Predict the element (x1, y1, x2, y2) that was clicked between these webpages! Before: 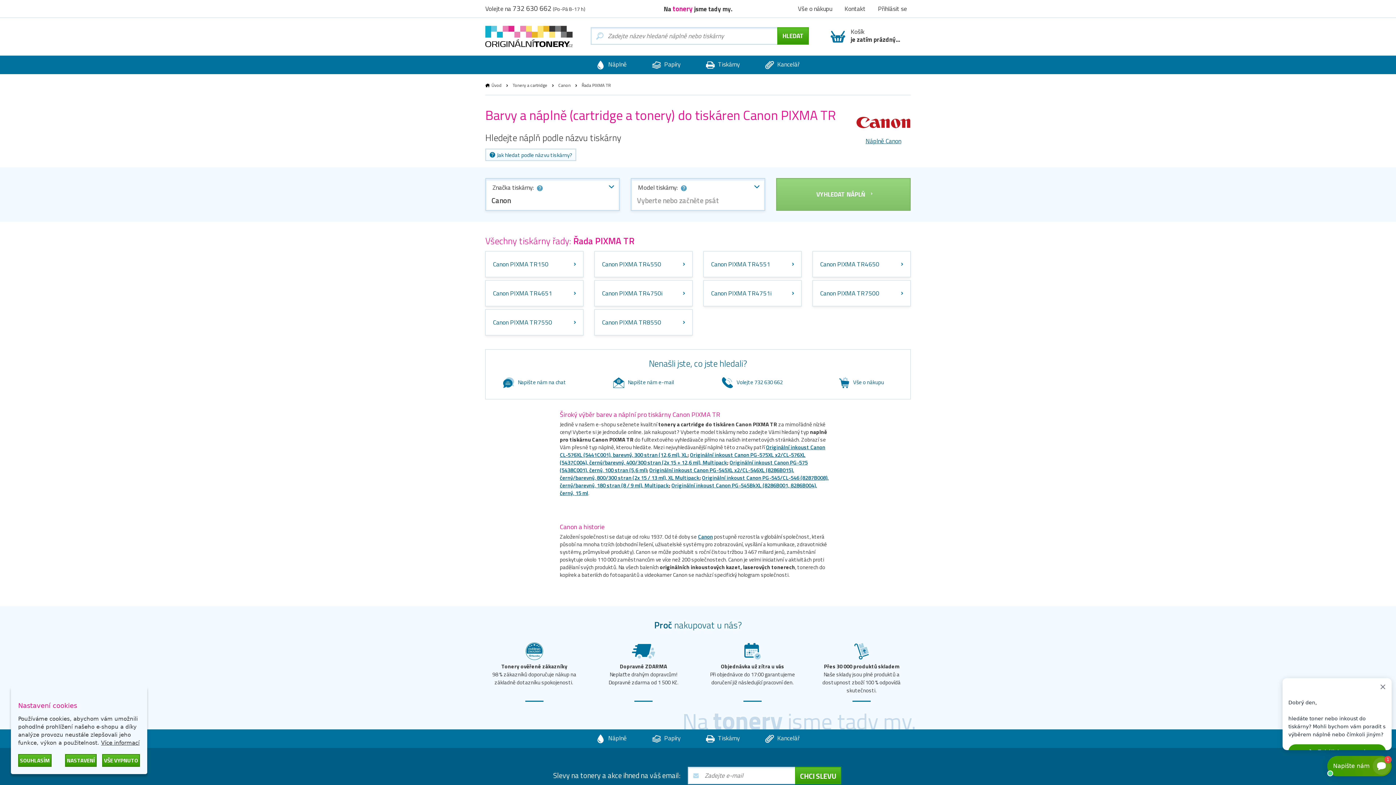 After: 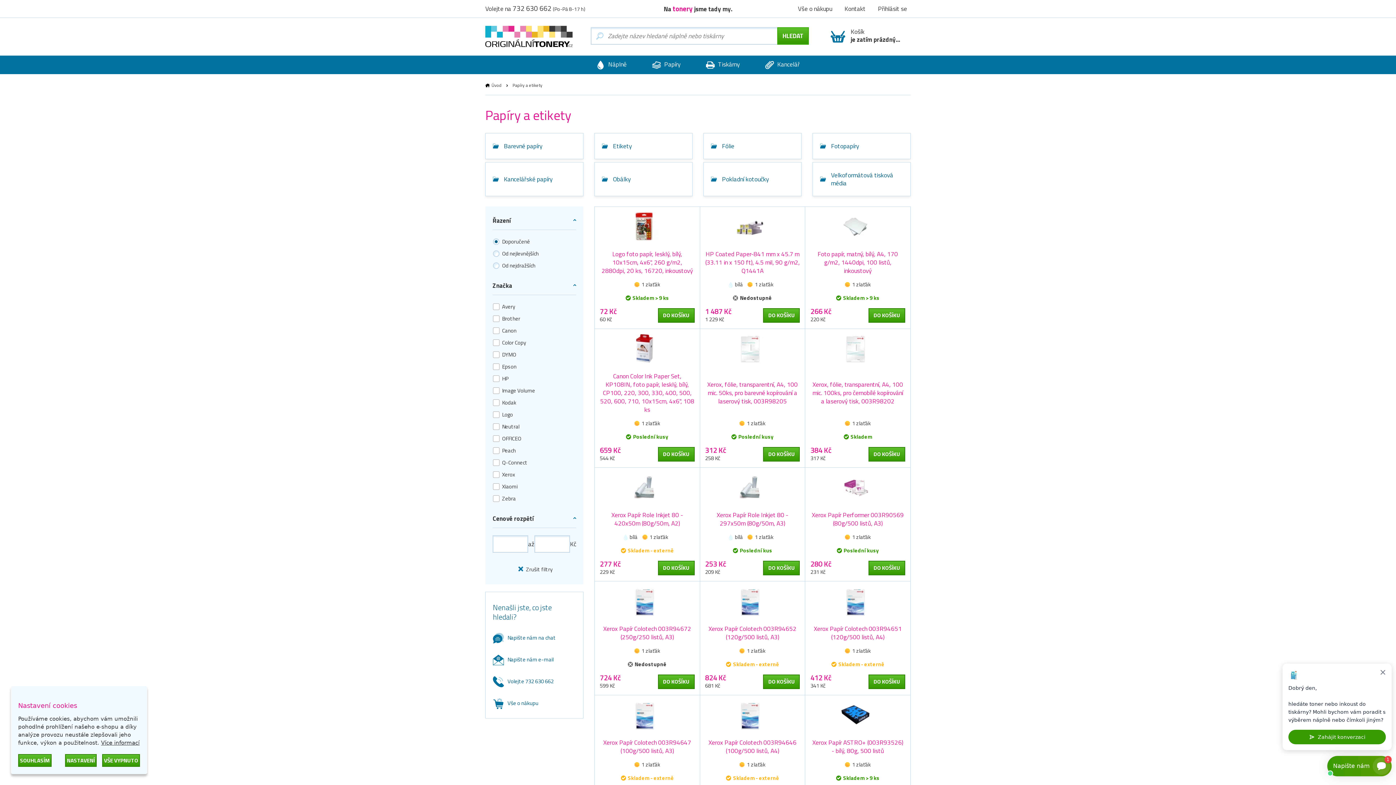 Action: bbox: (639, 729, 693, 748) label:  Papíry